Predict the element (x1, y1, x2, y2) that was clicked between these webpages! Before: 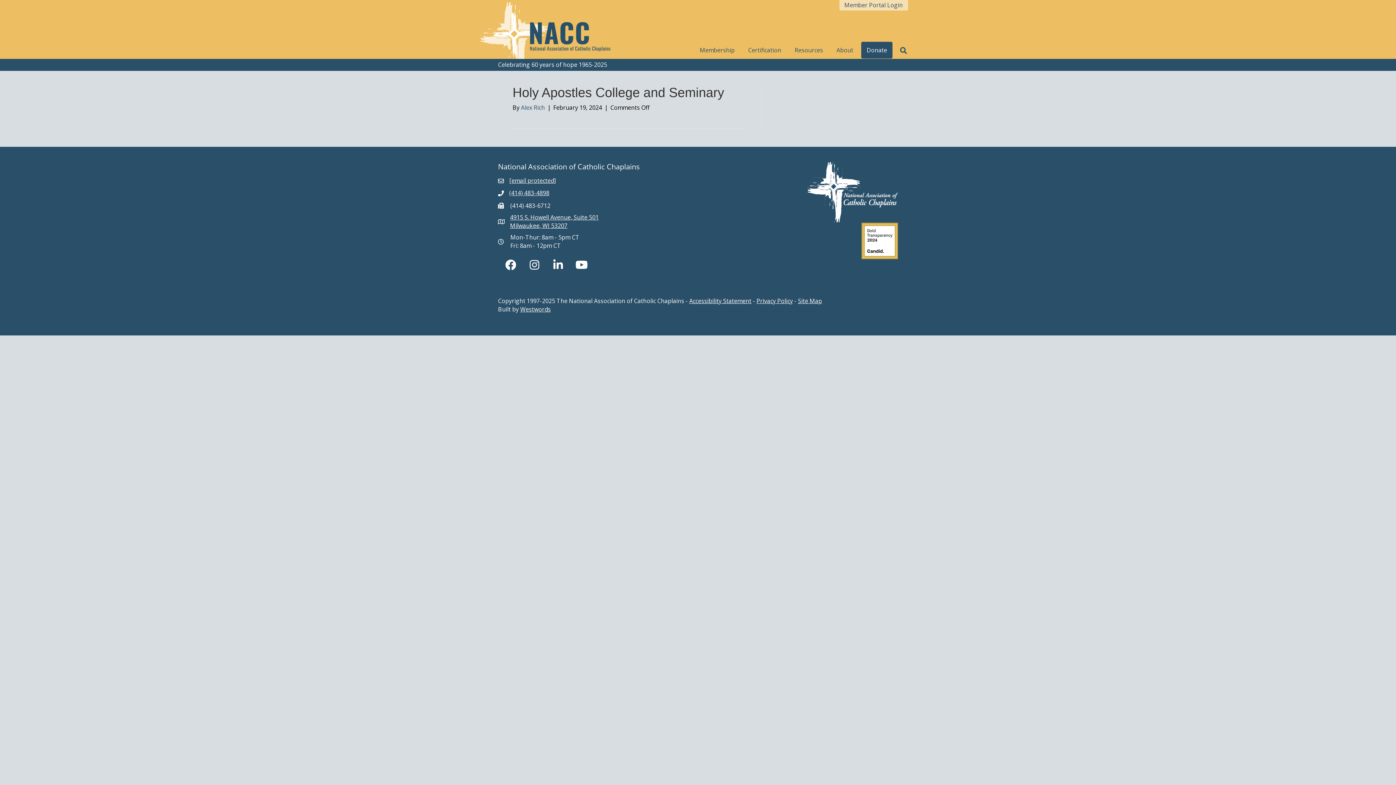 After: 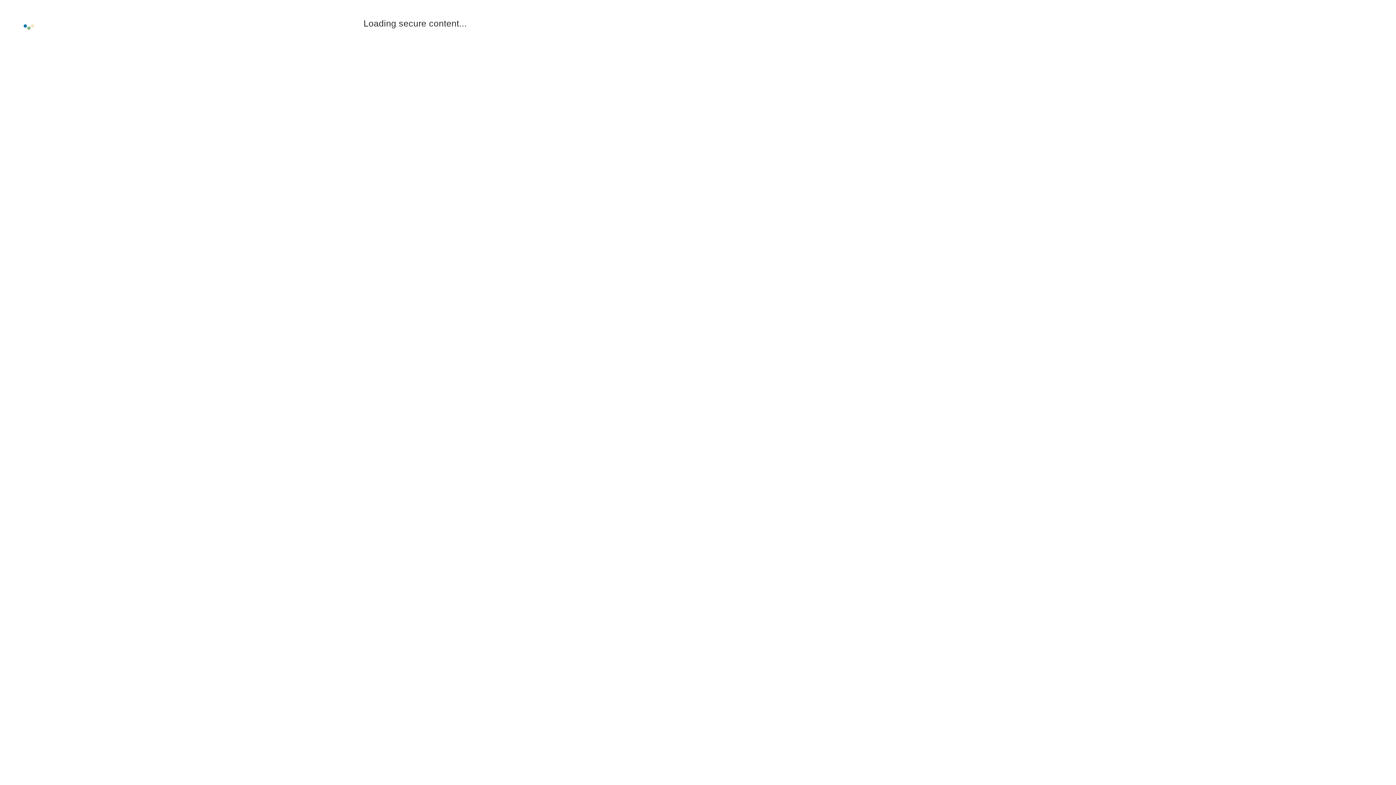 Action: label: Member Portal Login bbox: (839, 0, 908, 10)